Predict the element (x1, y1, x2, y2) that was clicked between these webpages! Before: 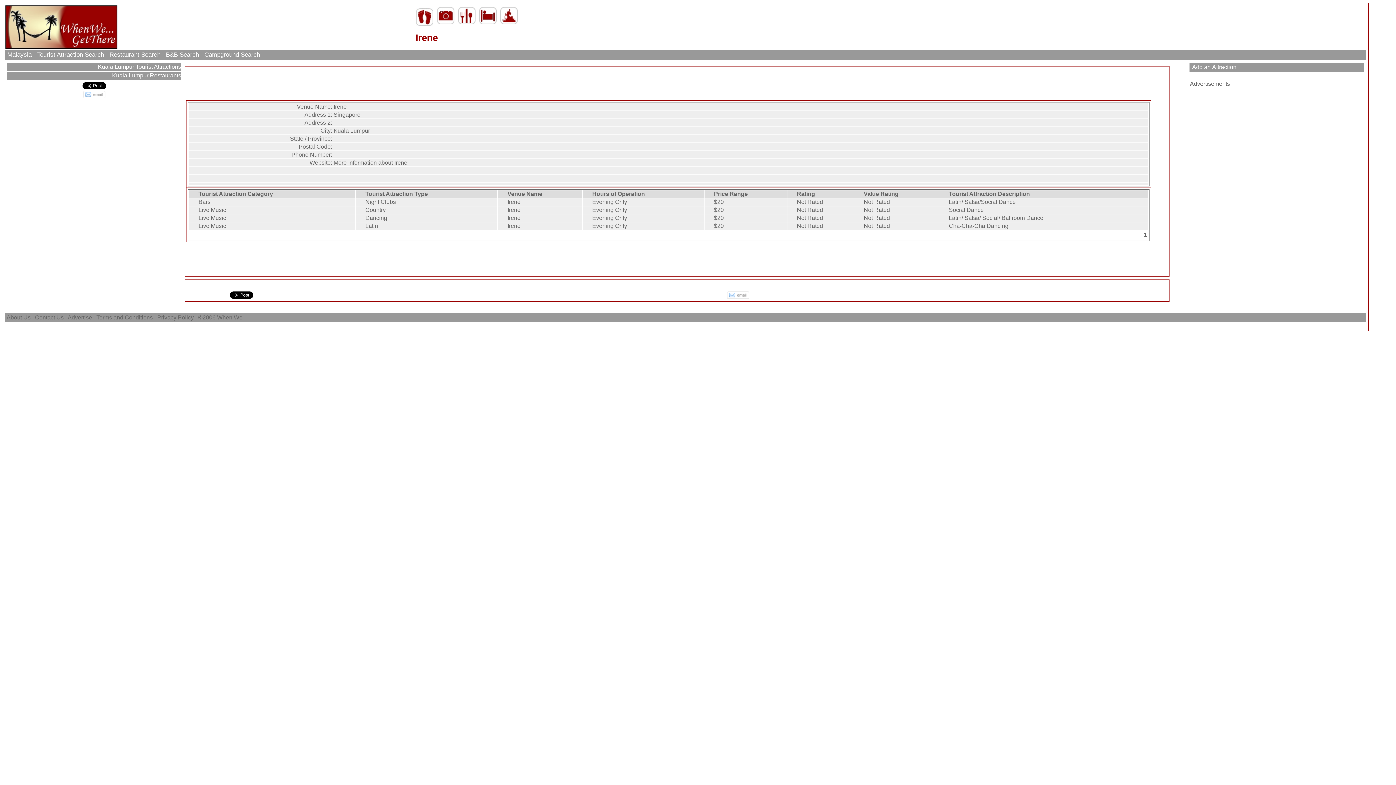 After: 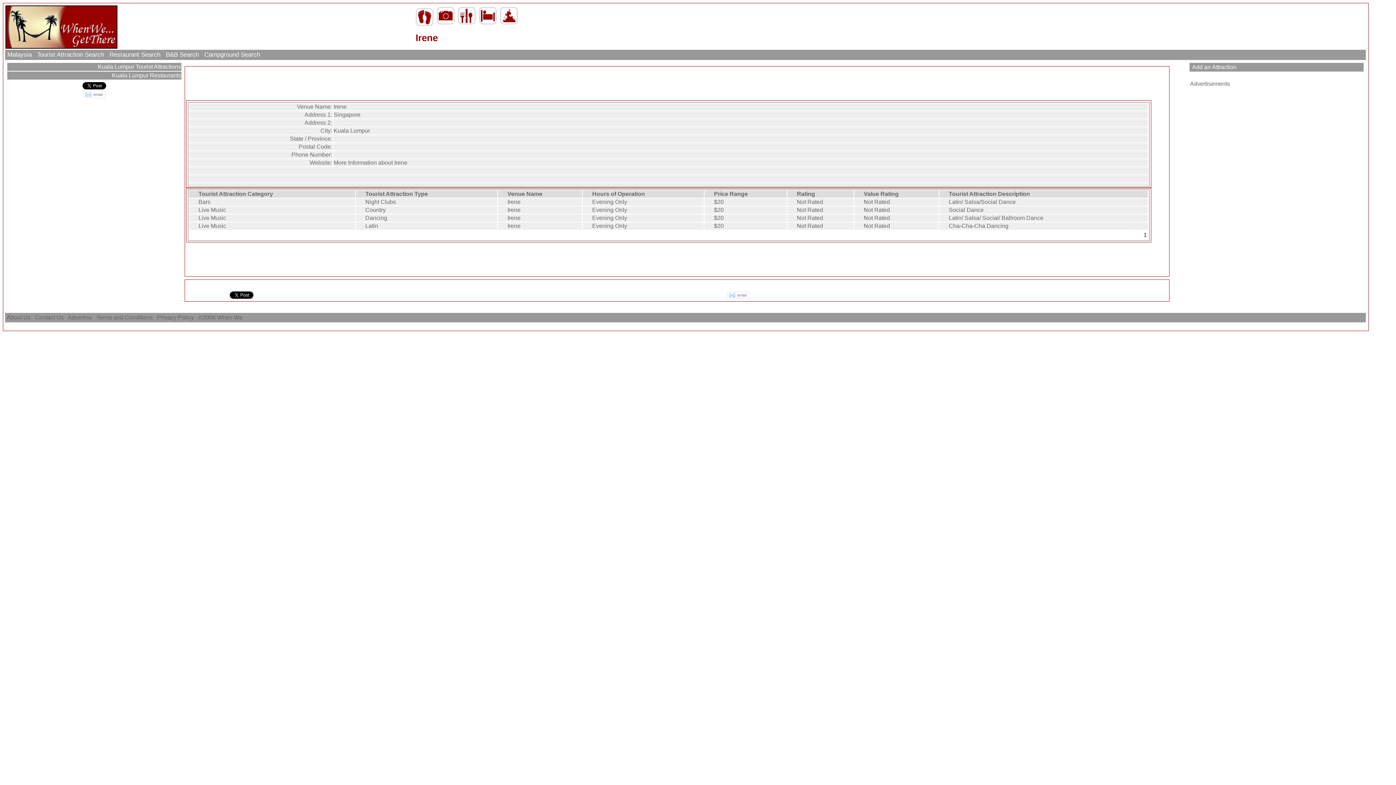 Action: bbox: (83, 93, 105, 99)